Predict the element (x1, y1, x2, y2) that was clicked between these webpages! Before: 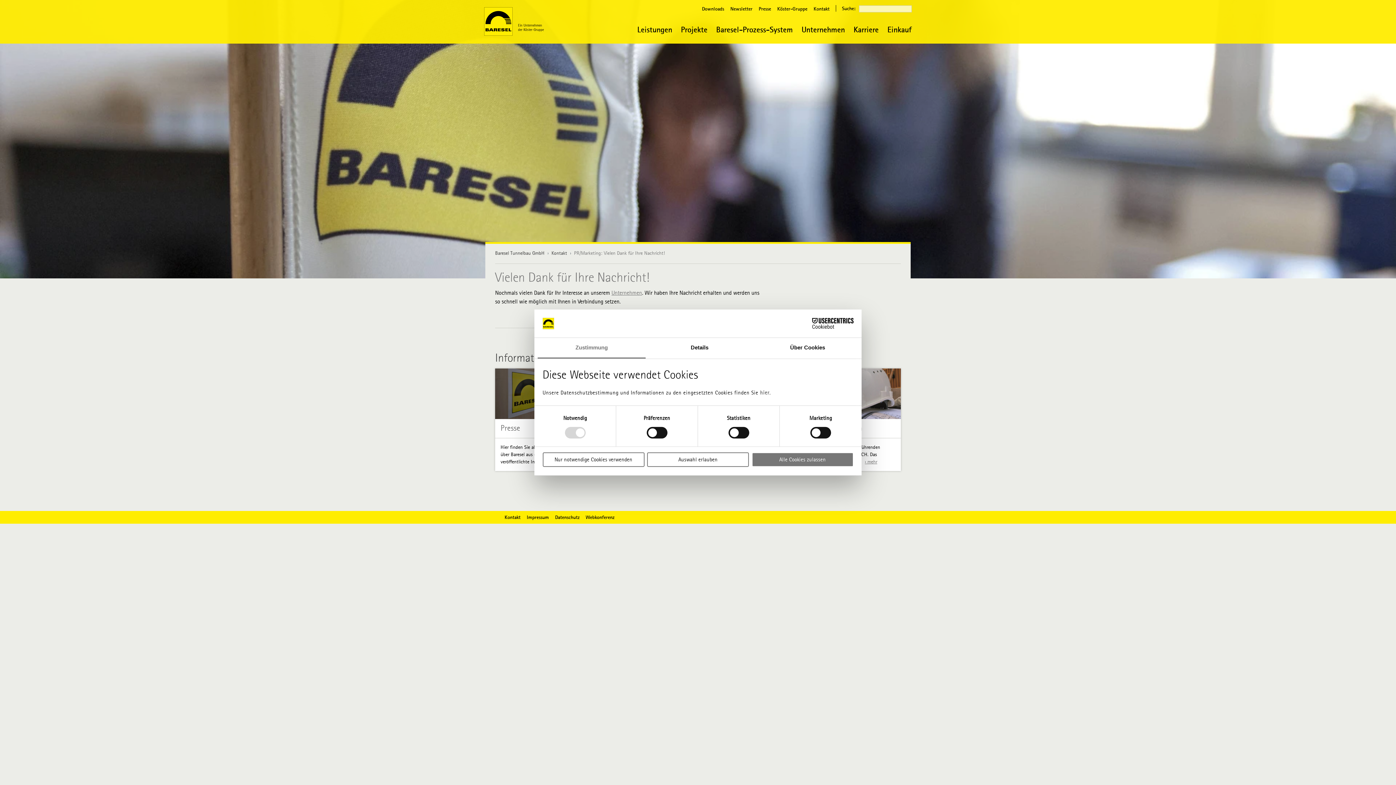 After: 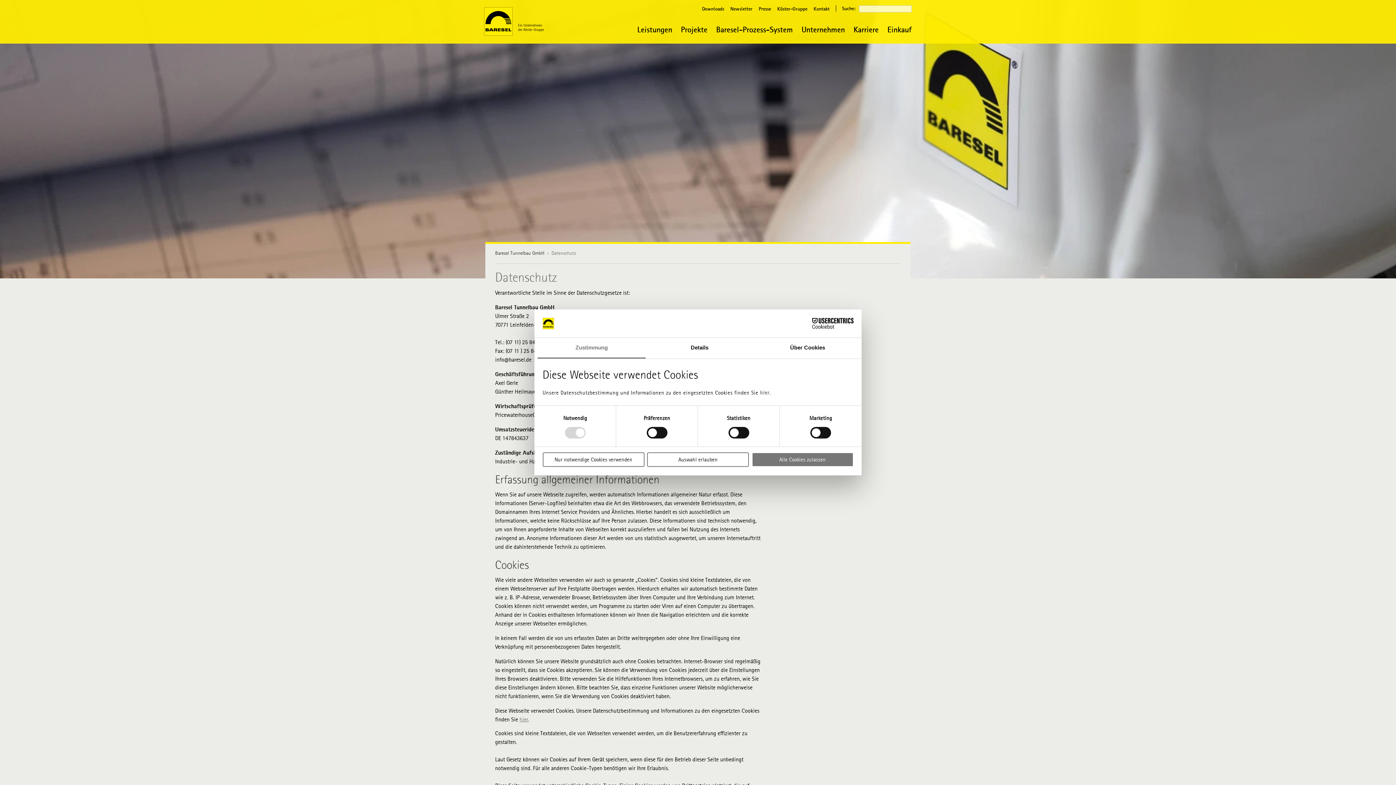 Action: bbox: (555, 514, 579, 520) label: Datenschutz